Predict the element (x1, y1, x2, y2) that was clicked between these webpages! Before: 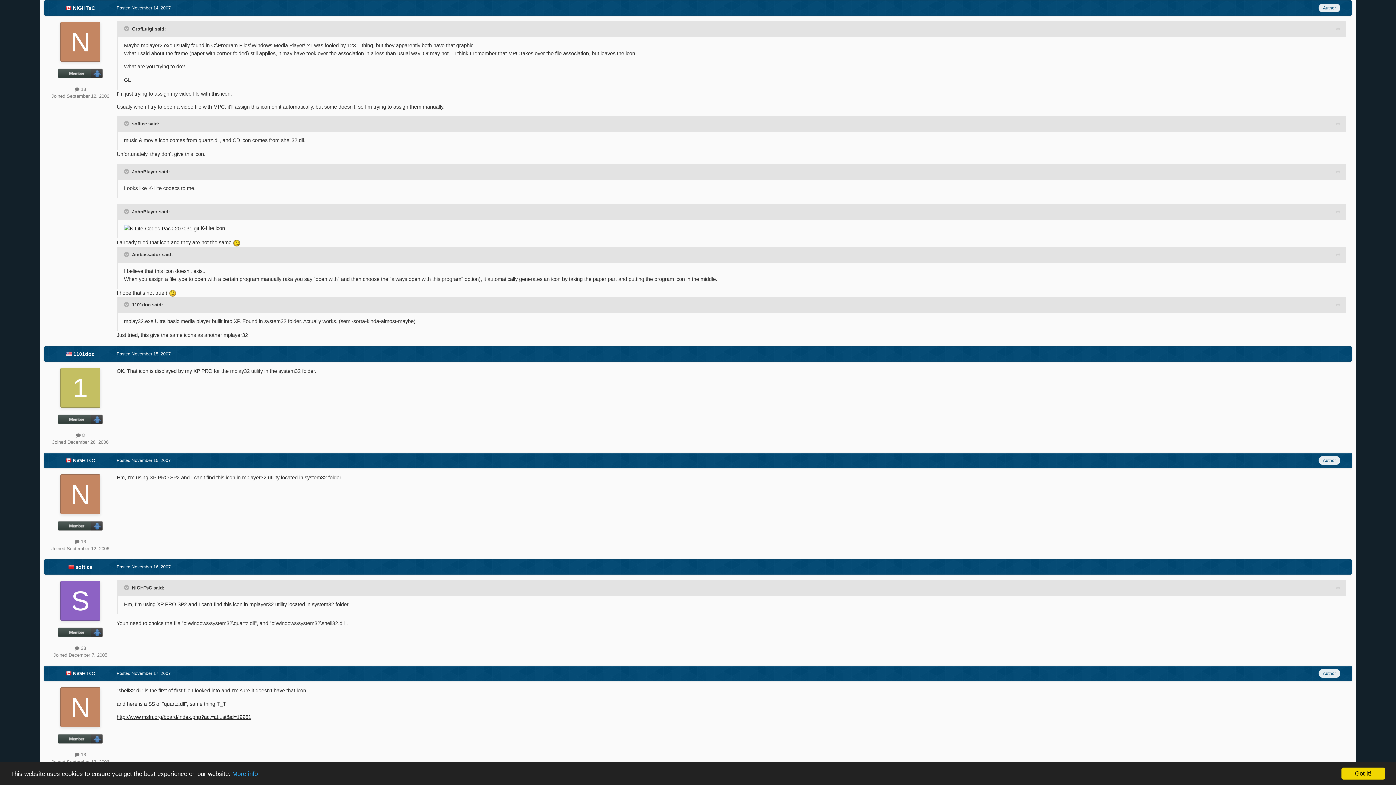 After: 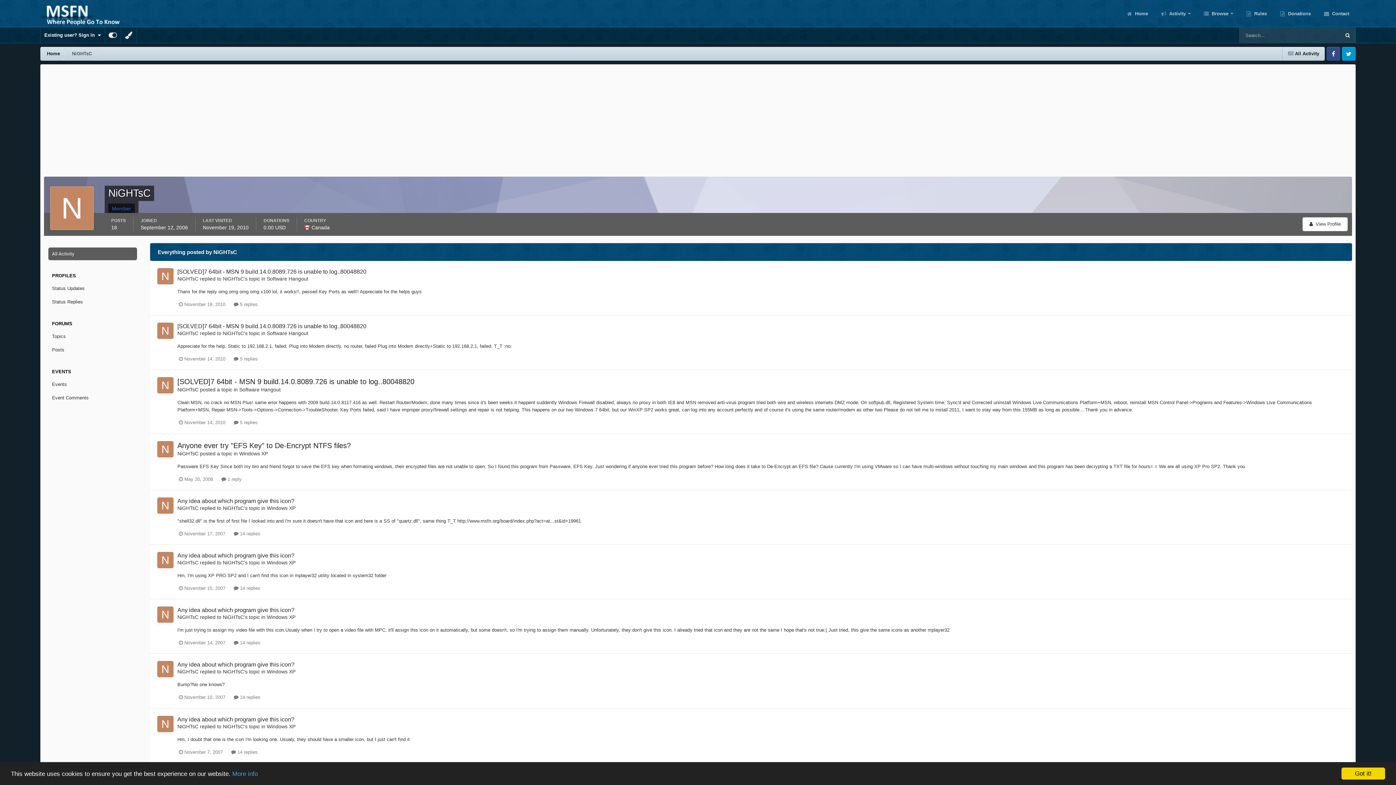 Action: label:  18 bbox: (74, 539, 86, 544)